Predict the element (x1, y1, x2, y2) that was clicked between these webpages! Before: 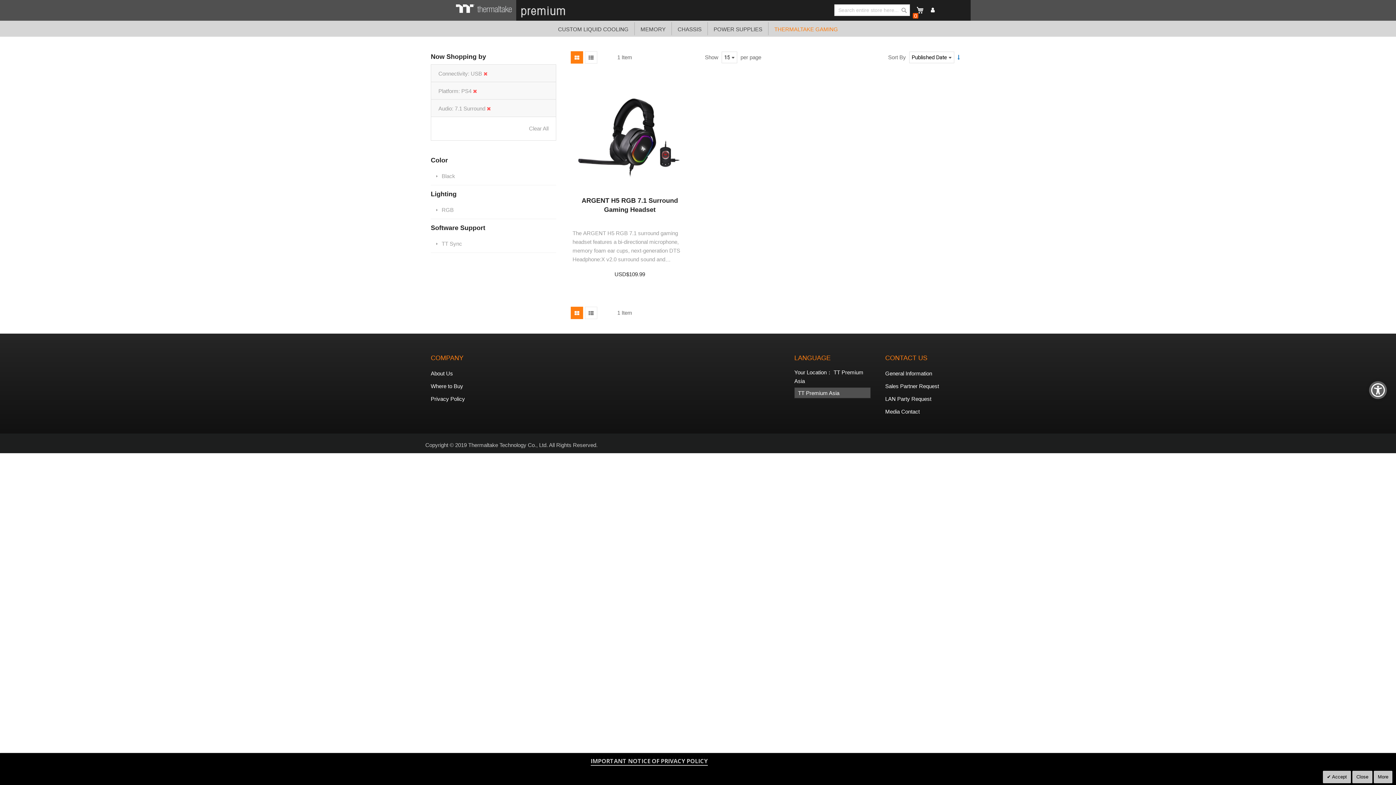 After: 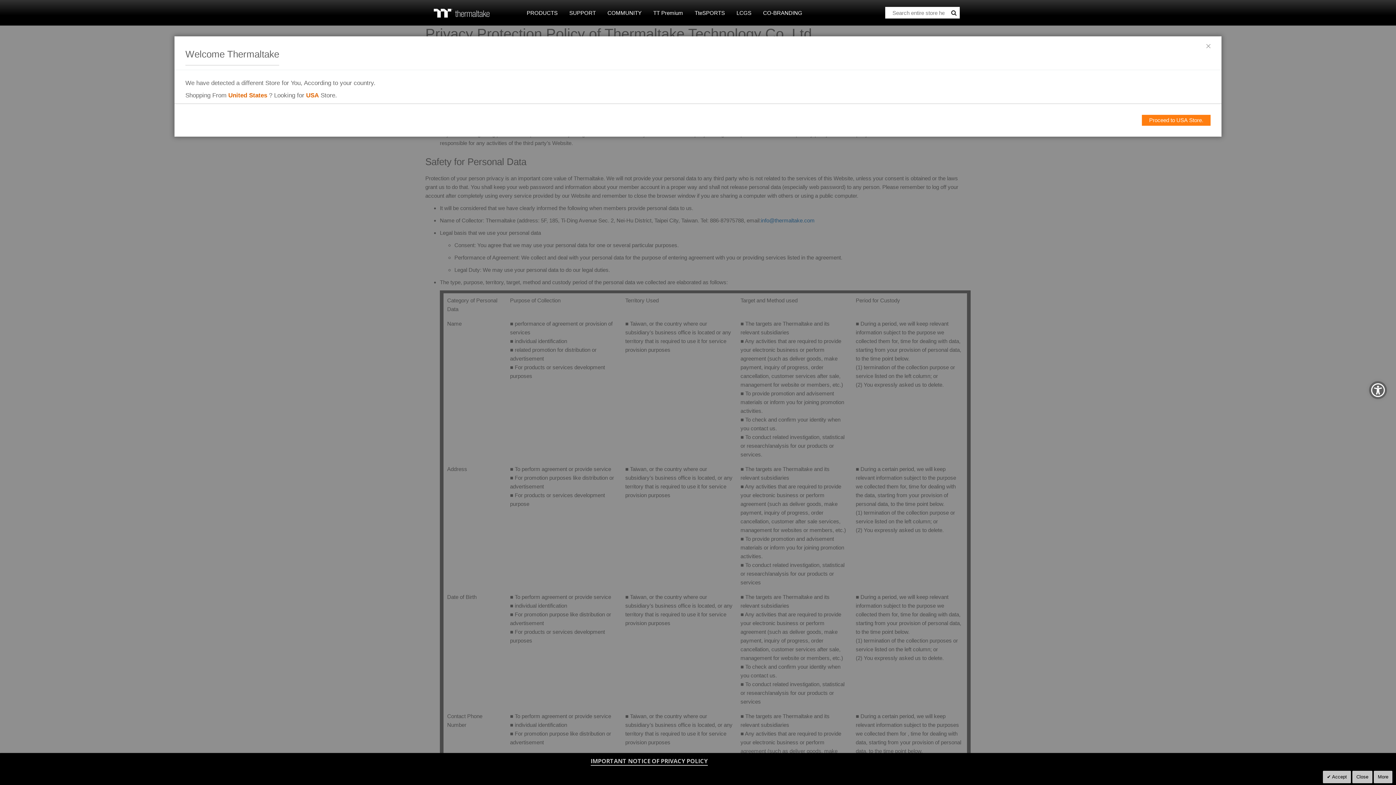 Action: label: Privacy Policy bbox: (430, 393, 465, 404)